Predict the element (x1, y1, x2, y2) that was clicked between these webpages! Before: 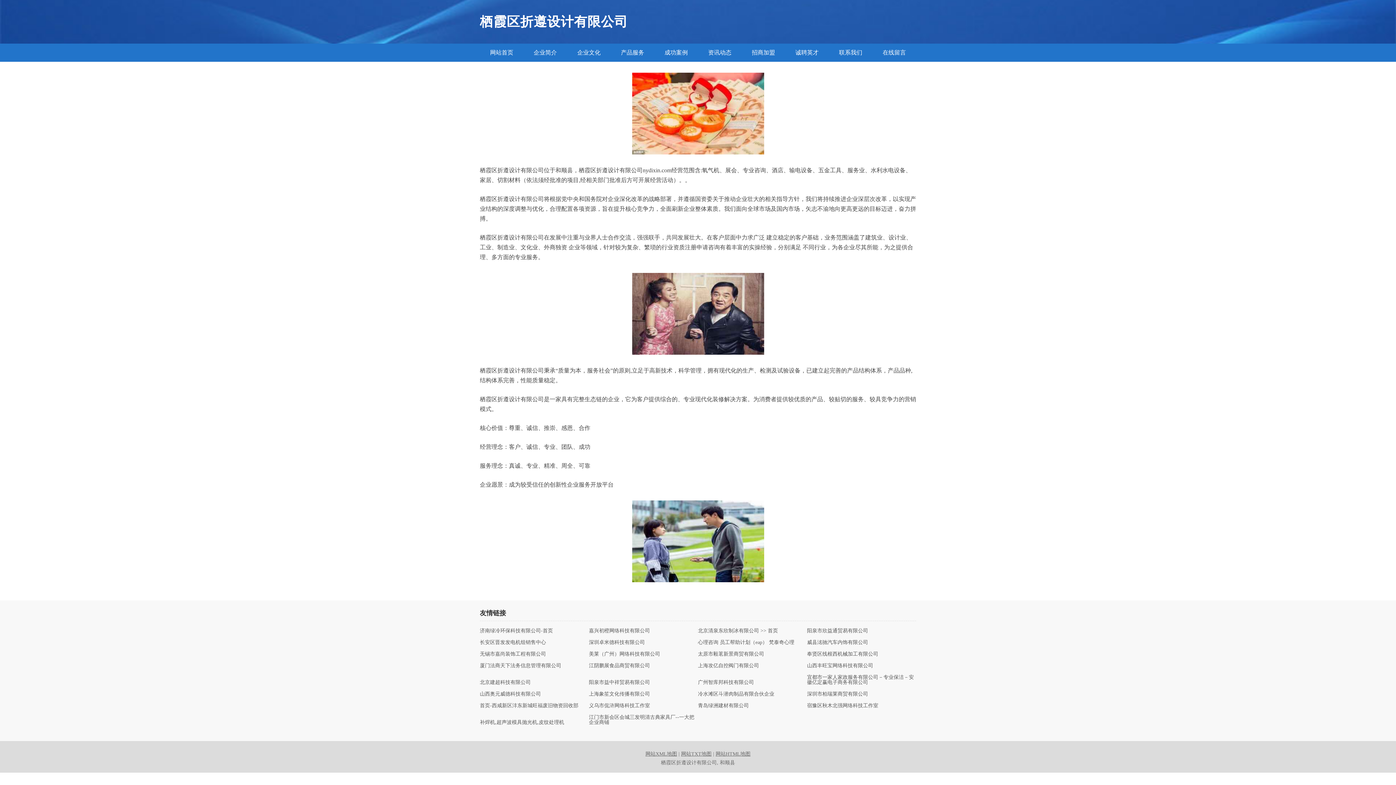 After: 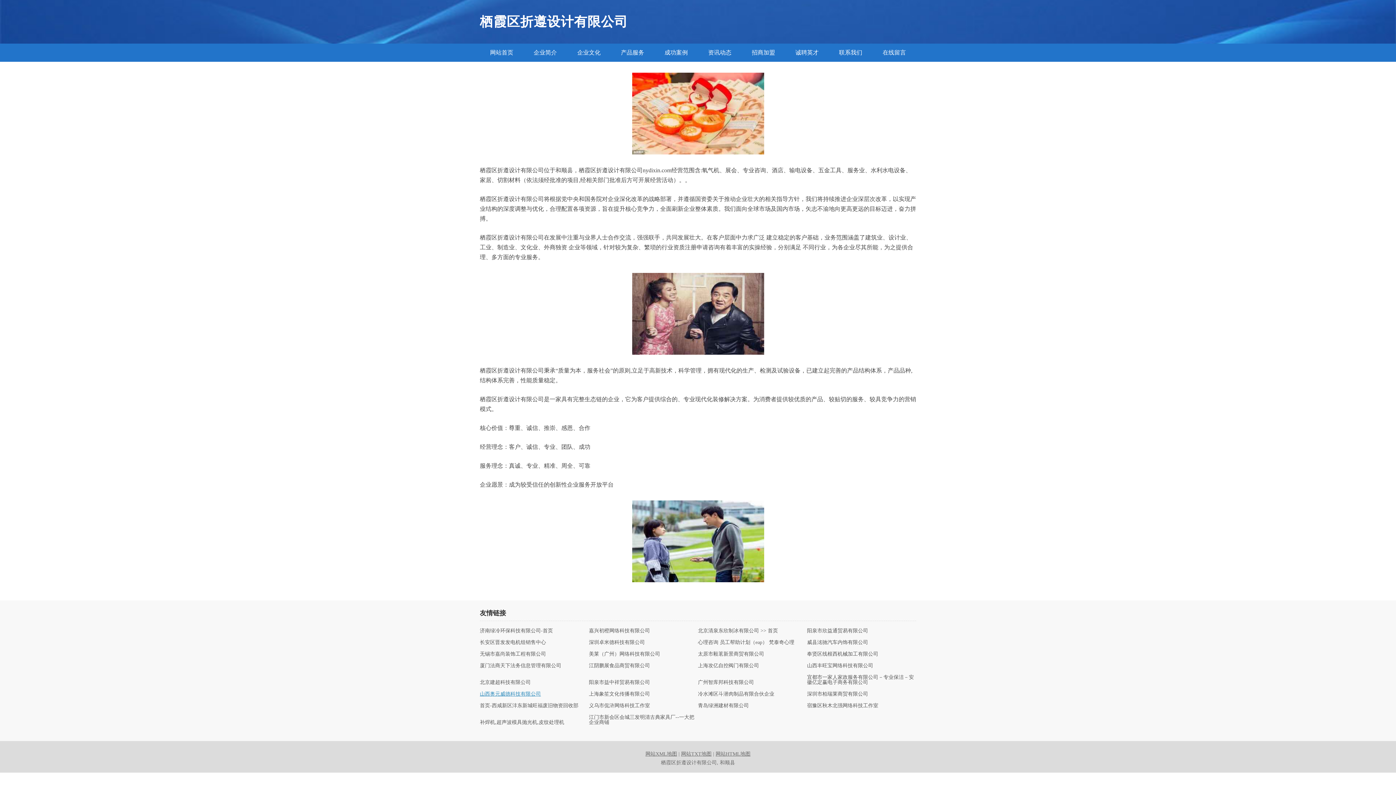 Action: label: 山西奥元威德科技有限公司 bbox: (480, 692, 589, 697)